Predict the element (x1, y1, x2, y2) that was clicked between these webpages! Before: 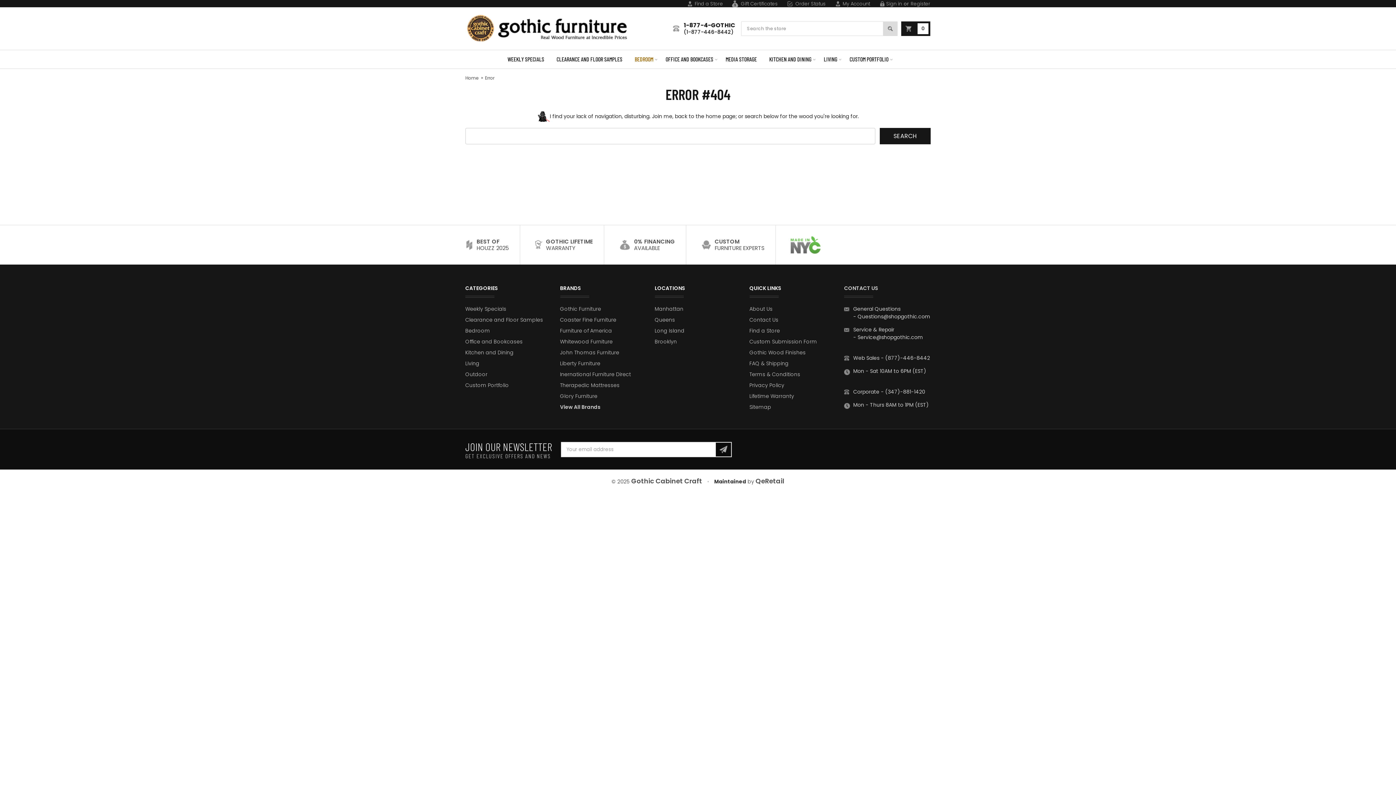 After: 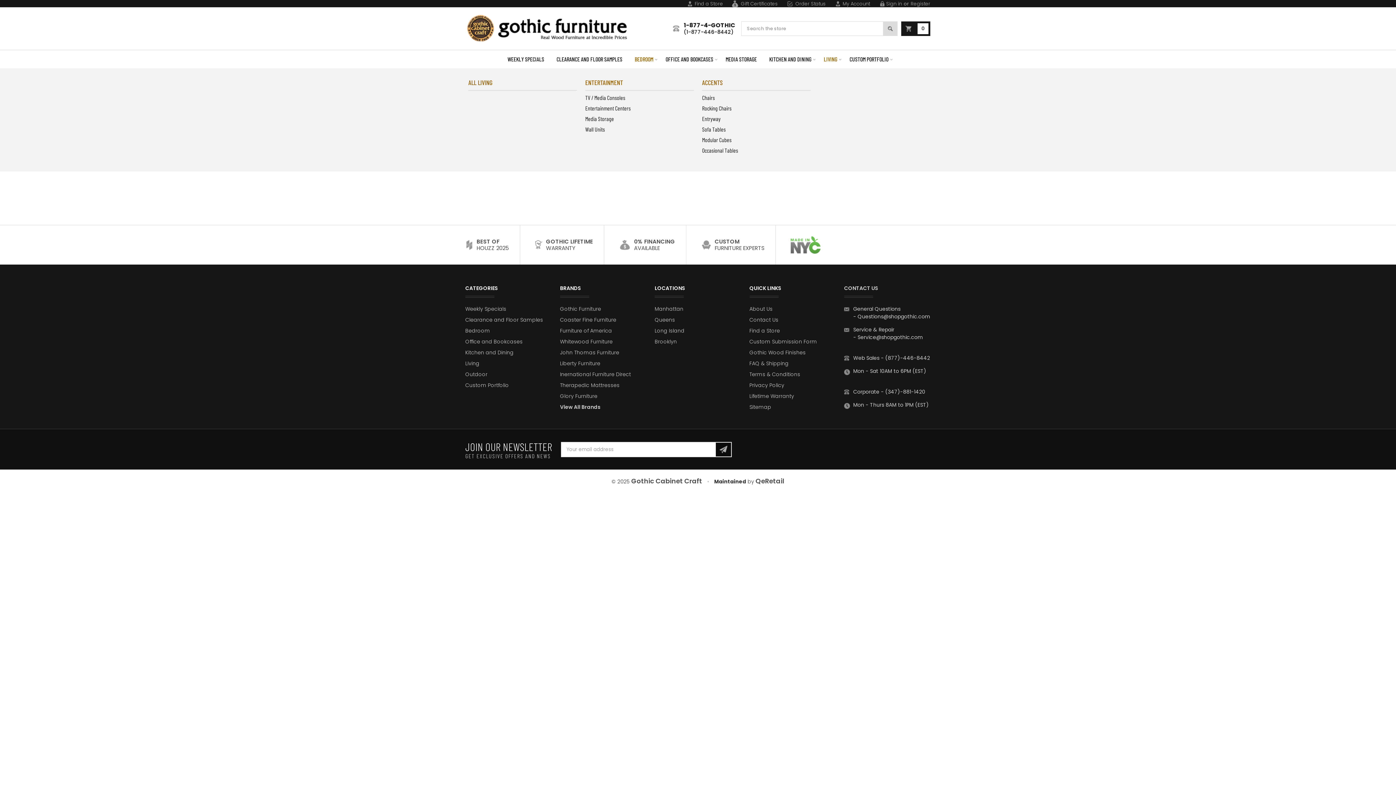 Action: label: LIVING bbox: (817, 50, 843, 68)